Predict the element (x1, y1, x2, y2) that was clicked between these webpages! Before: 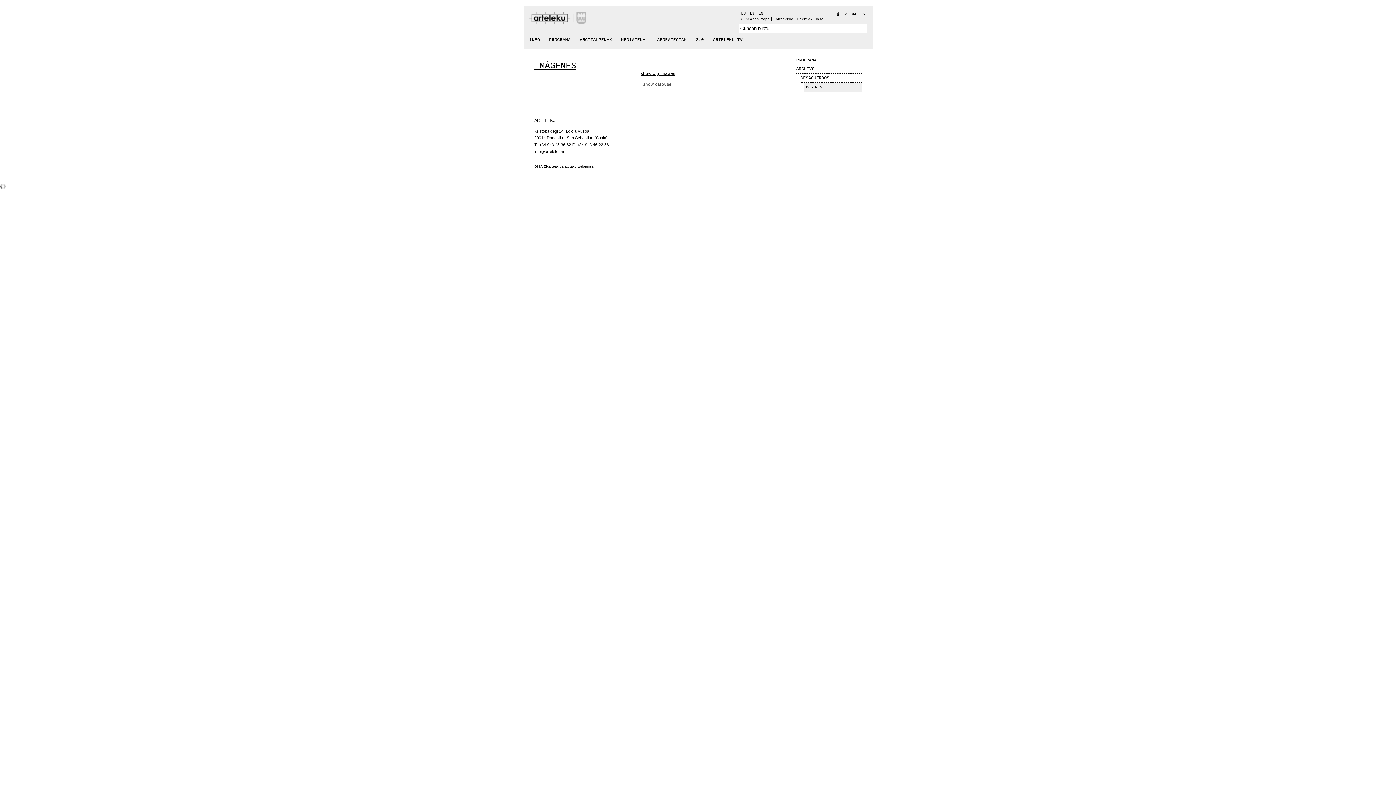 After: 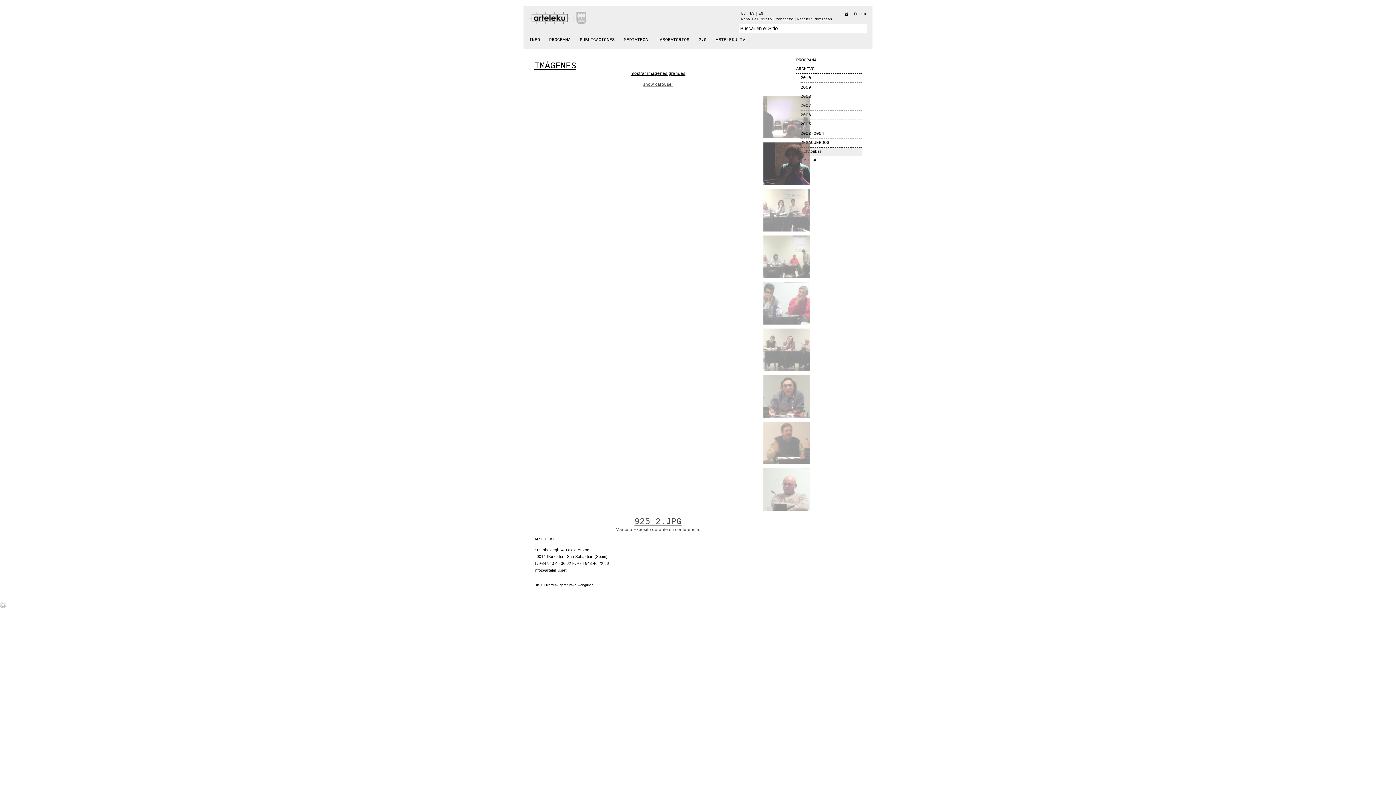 Action: bbox: (750, 11, 754, 15) label: ES